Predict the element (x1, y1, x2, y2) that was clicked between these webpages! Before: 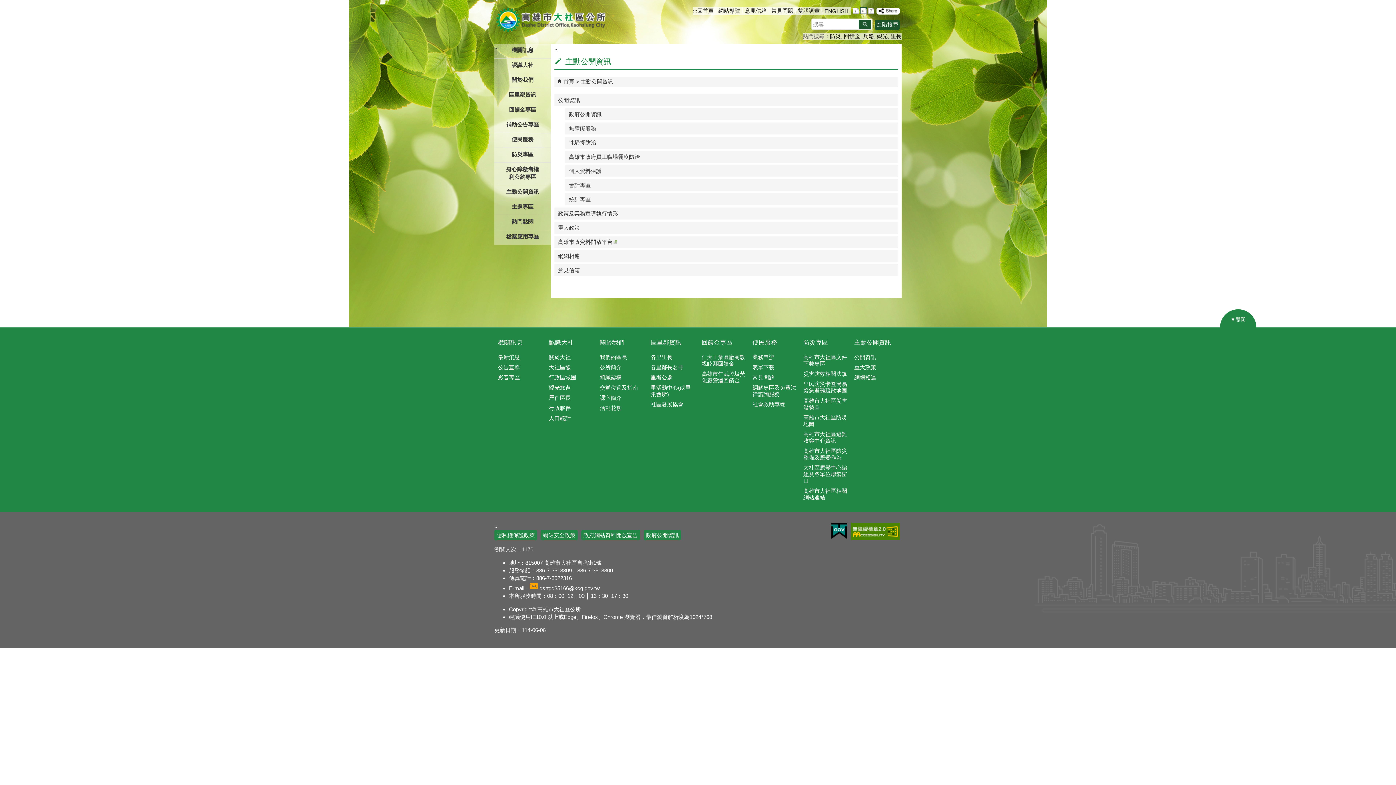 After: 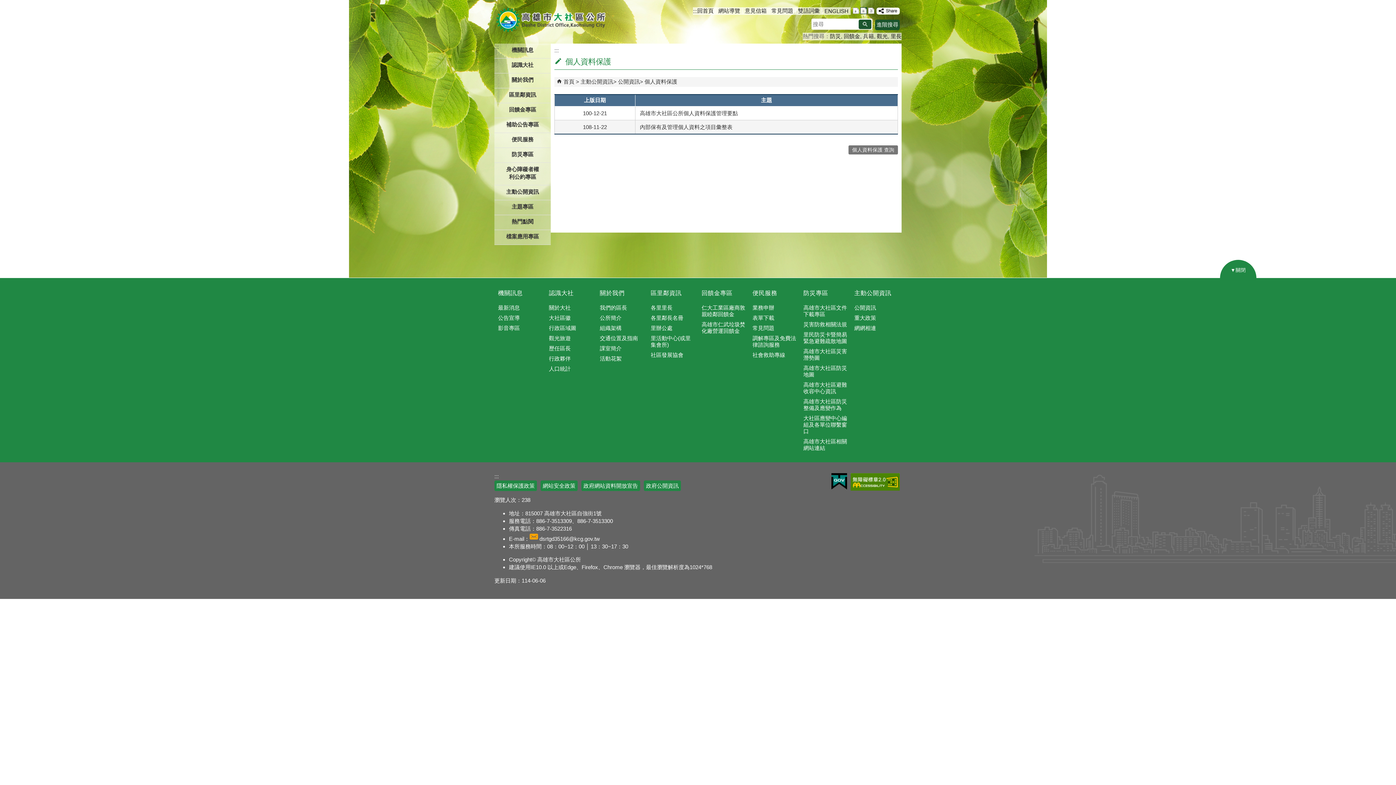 Action: bbox: (565, 165, 898, 177) label: 個人資料保護